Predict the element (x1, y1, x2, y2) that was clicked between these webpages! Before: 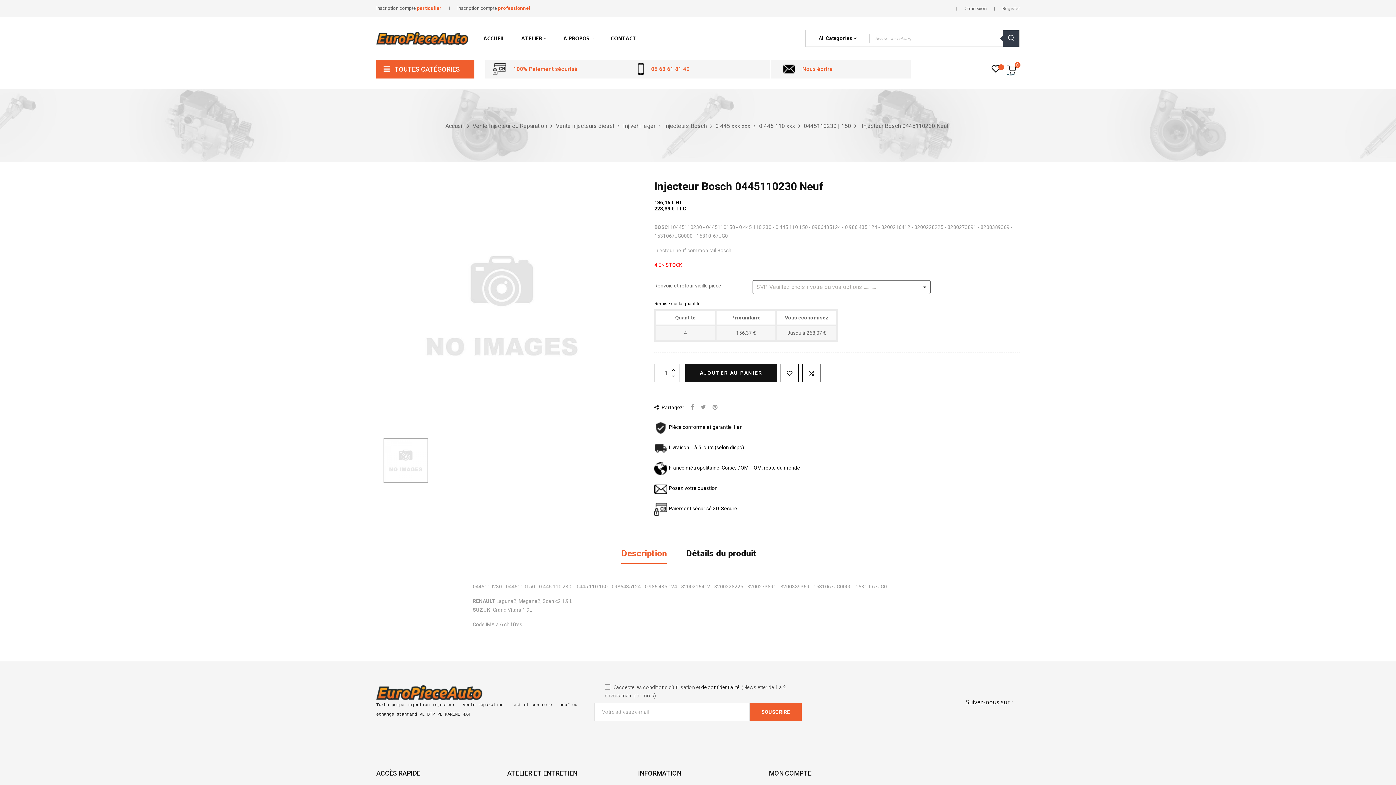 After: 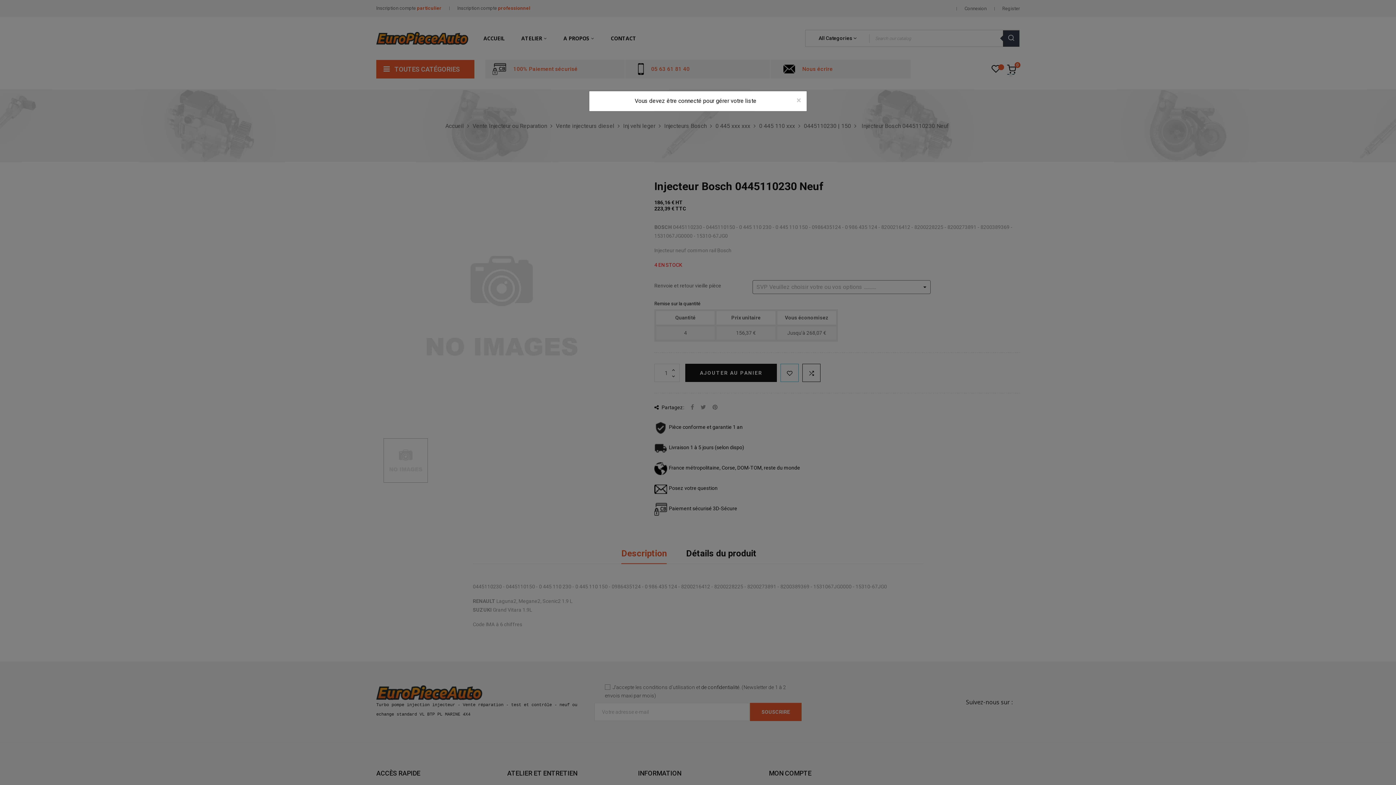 Action: bbox: (780, 364, 798, 382)